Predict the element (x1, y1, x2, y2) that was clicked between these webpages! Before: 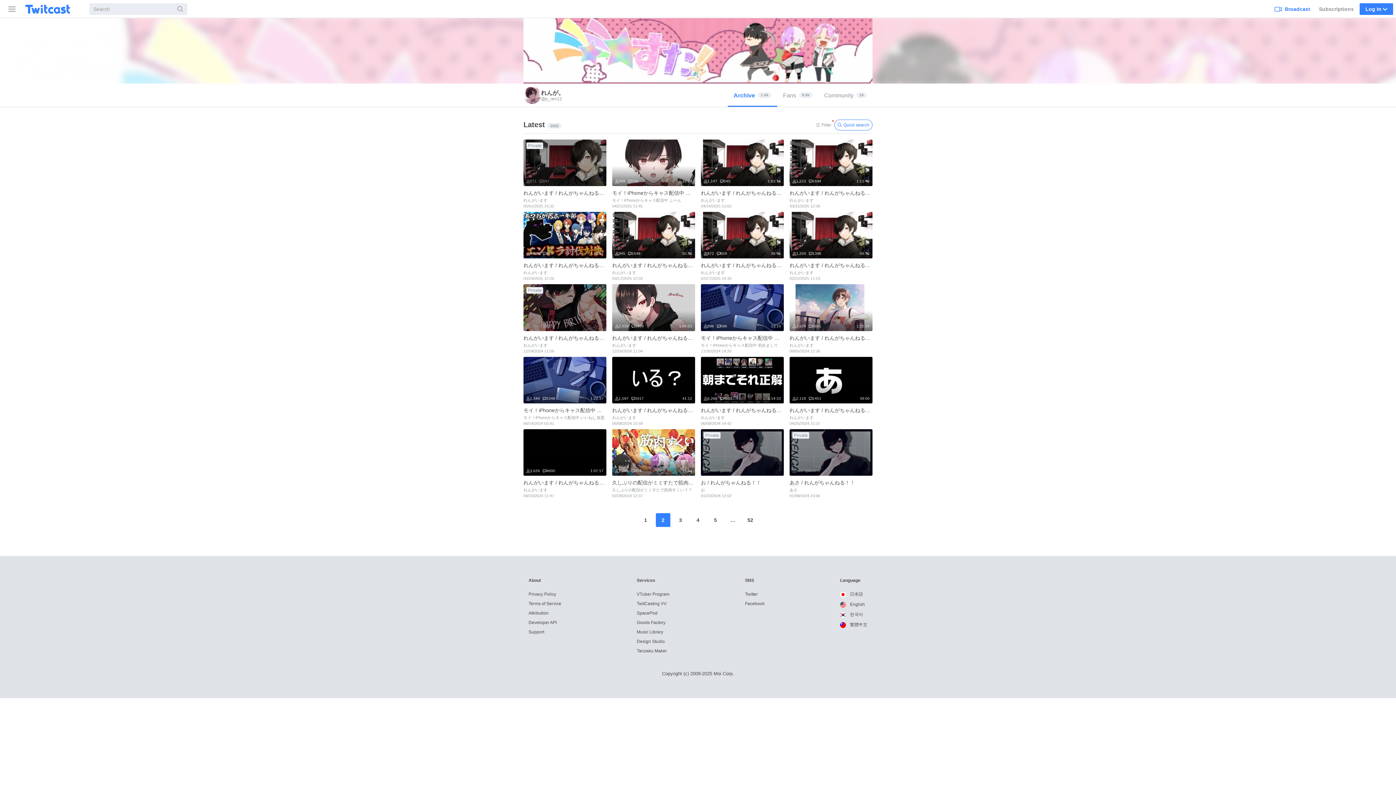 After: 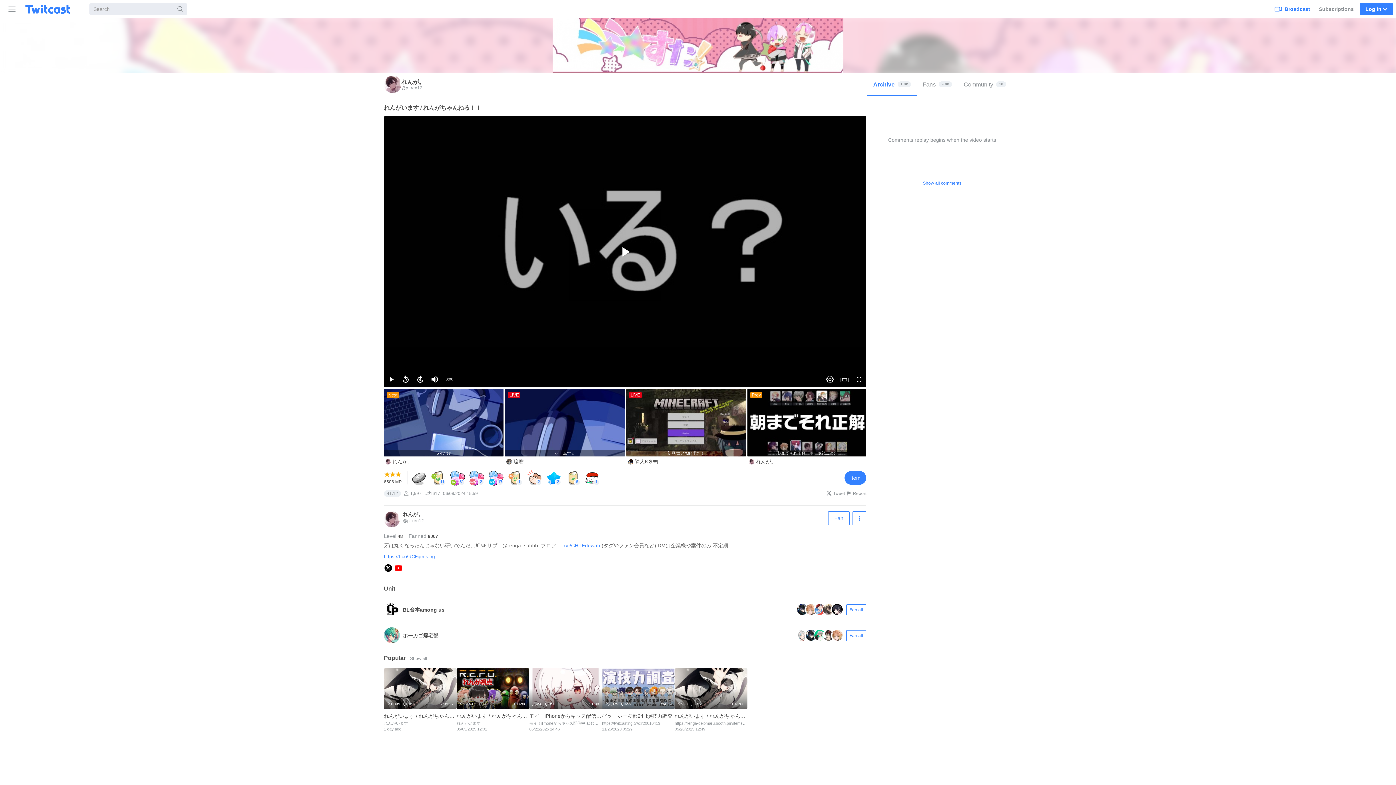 Action: label: 41:12
1,597
1617
れんがいます / れんがちゃんねる！！ 
れんがいます
06/08/2024 15:59 bbox: (612, 356, 695, 429)